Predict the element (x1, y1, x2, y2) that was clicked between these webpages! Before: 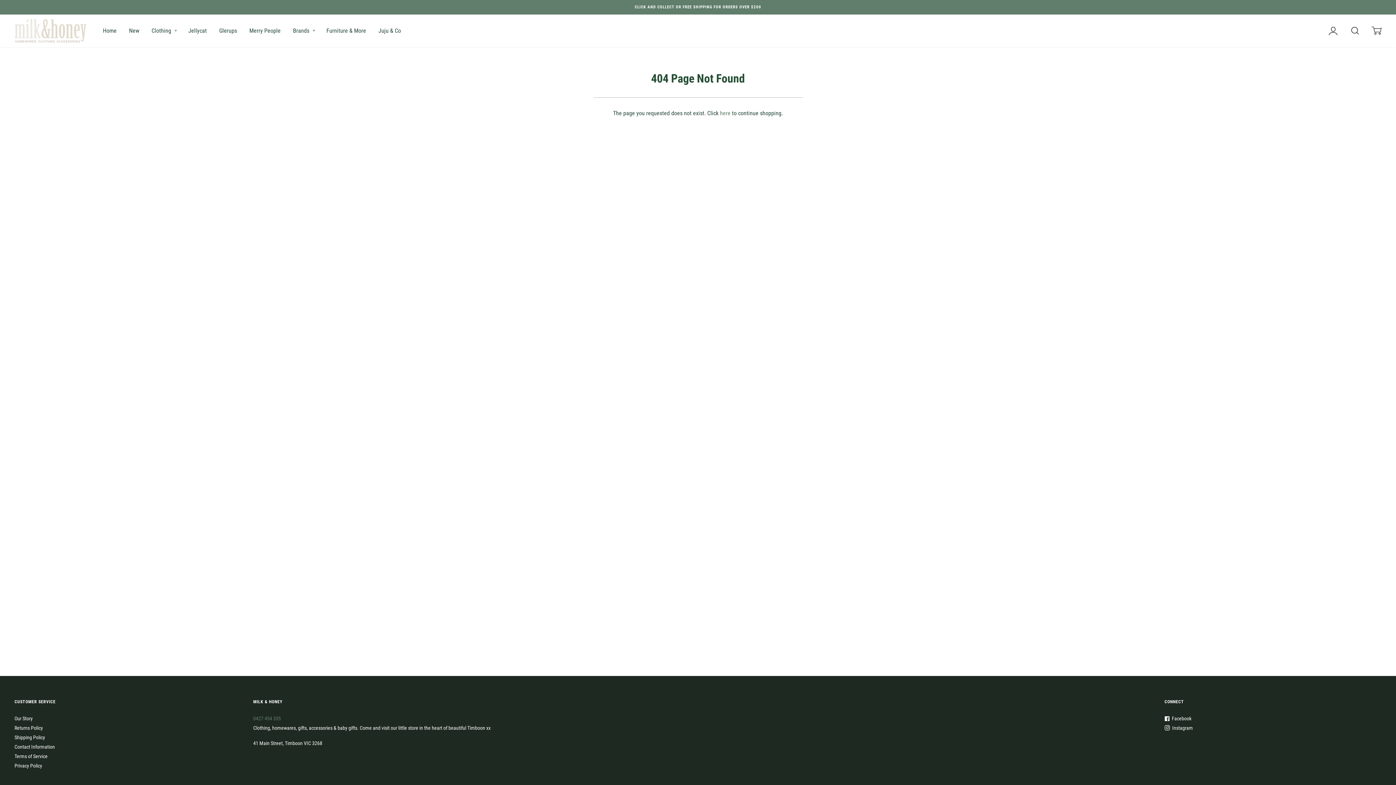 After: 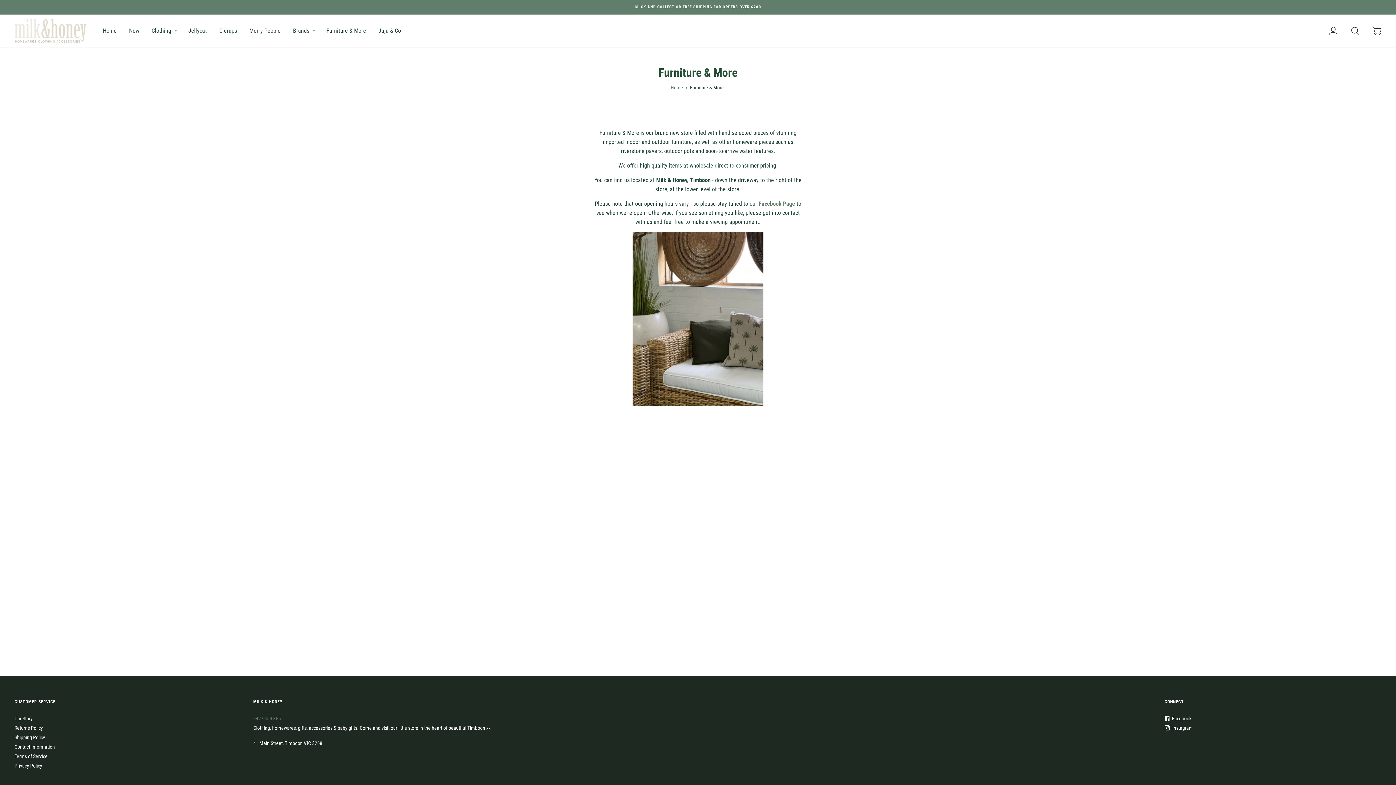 Action: bbox: (326, 27, 366, 34) label: Furniture & More